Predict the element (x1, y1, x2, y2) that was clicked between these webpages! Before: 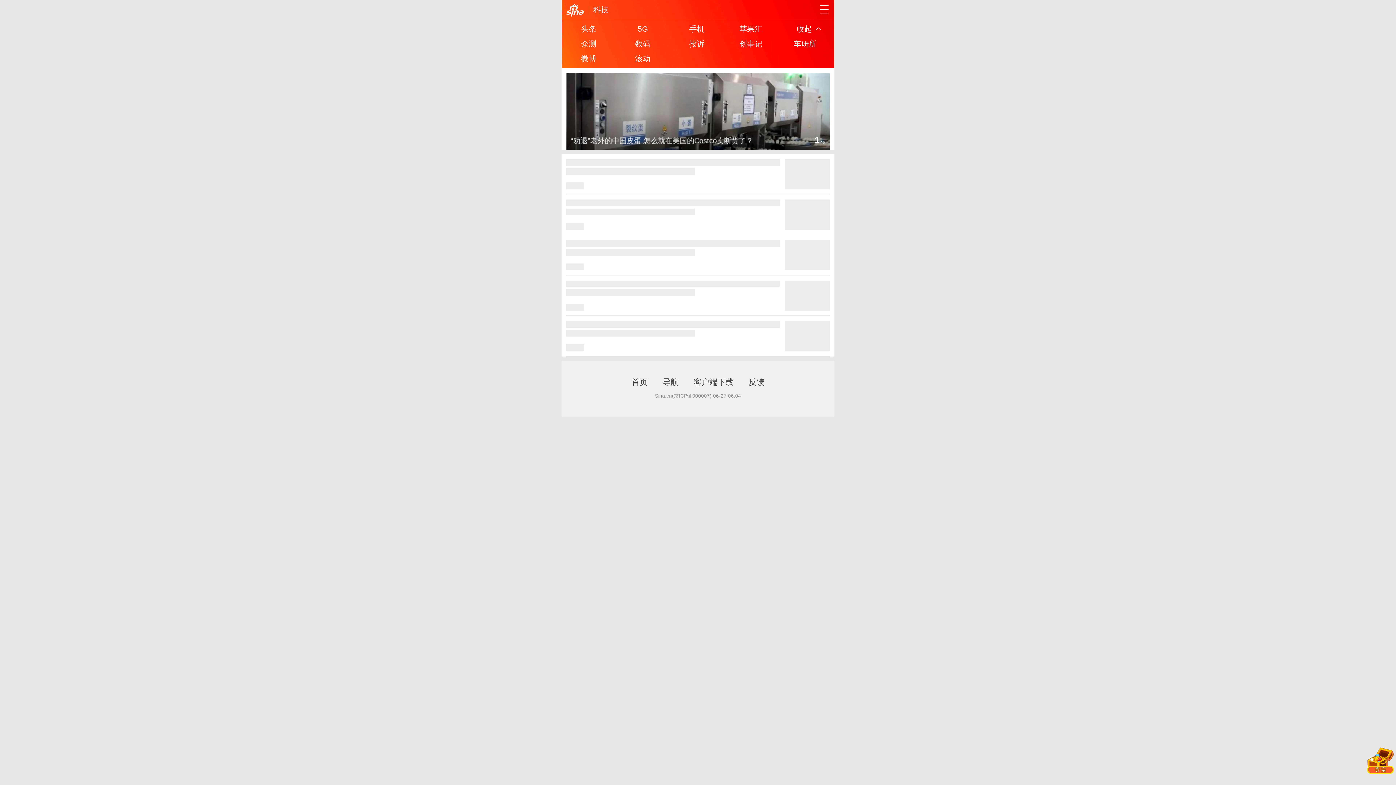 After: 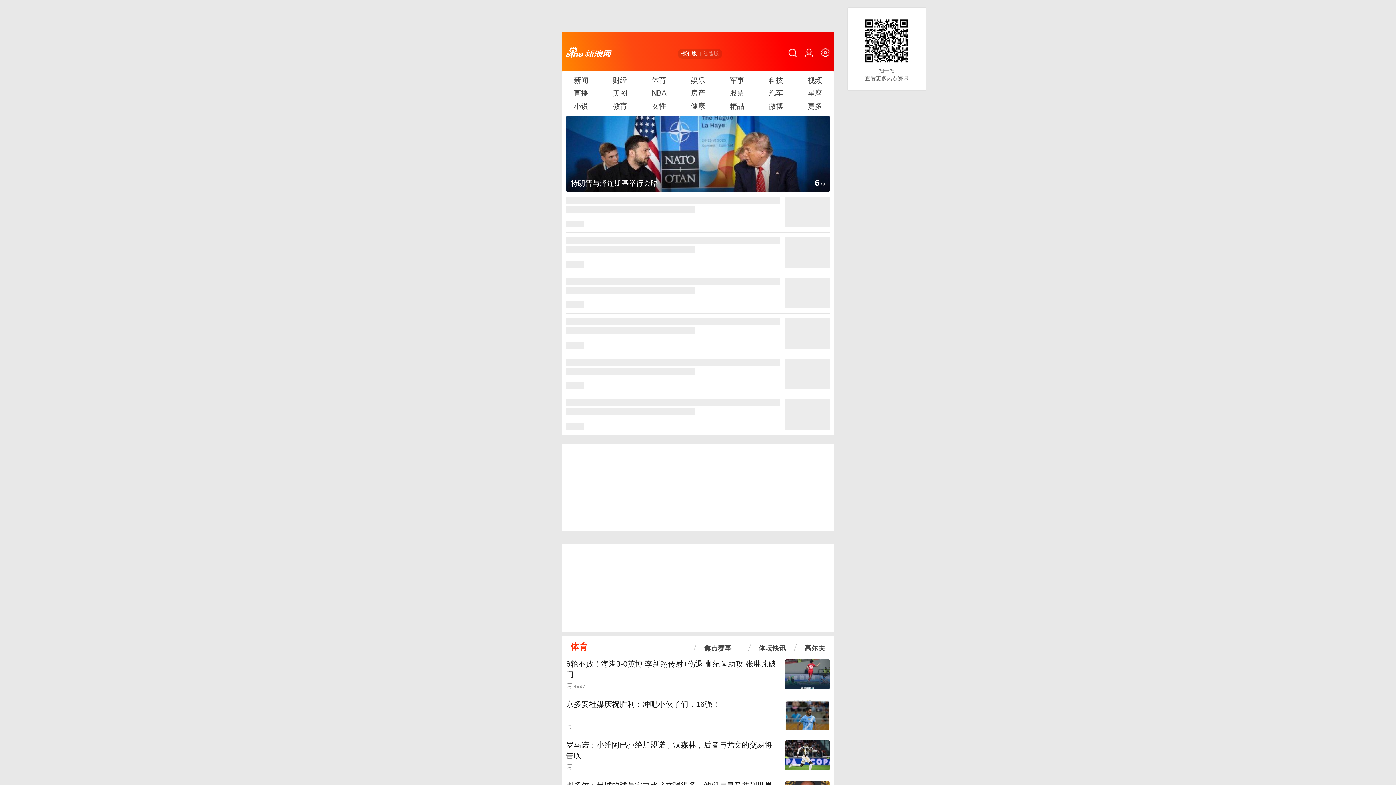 Action: bbox: (566, 1, 584, 19)